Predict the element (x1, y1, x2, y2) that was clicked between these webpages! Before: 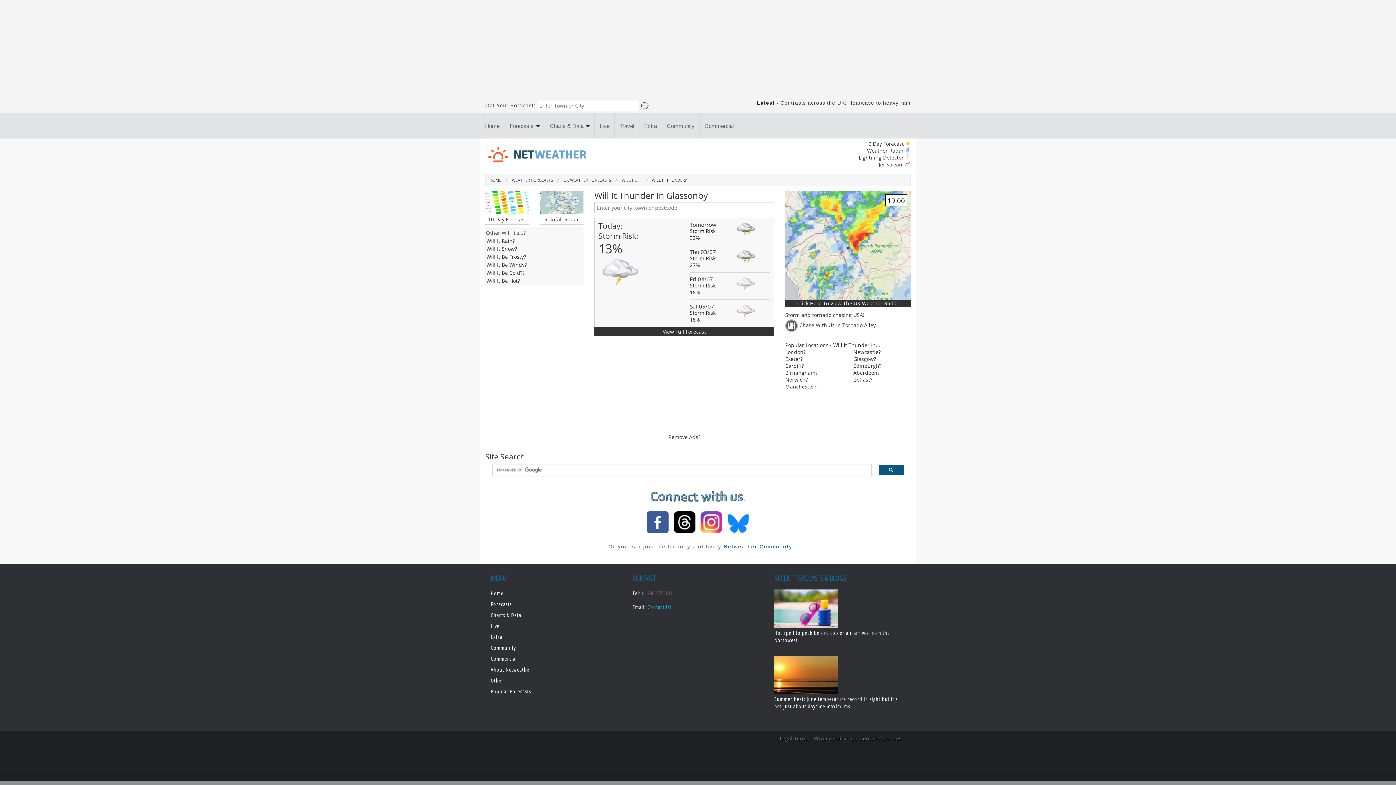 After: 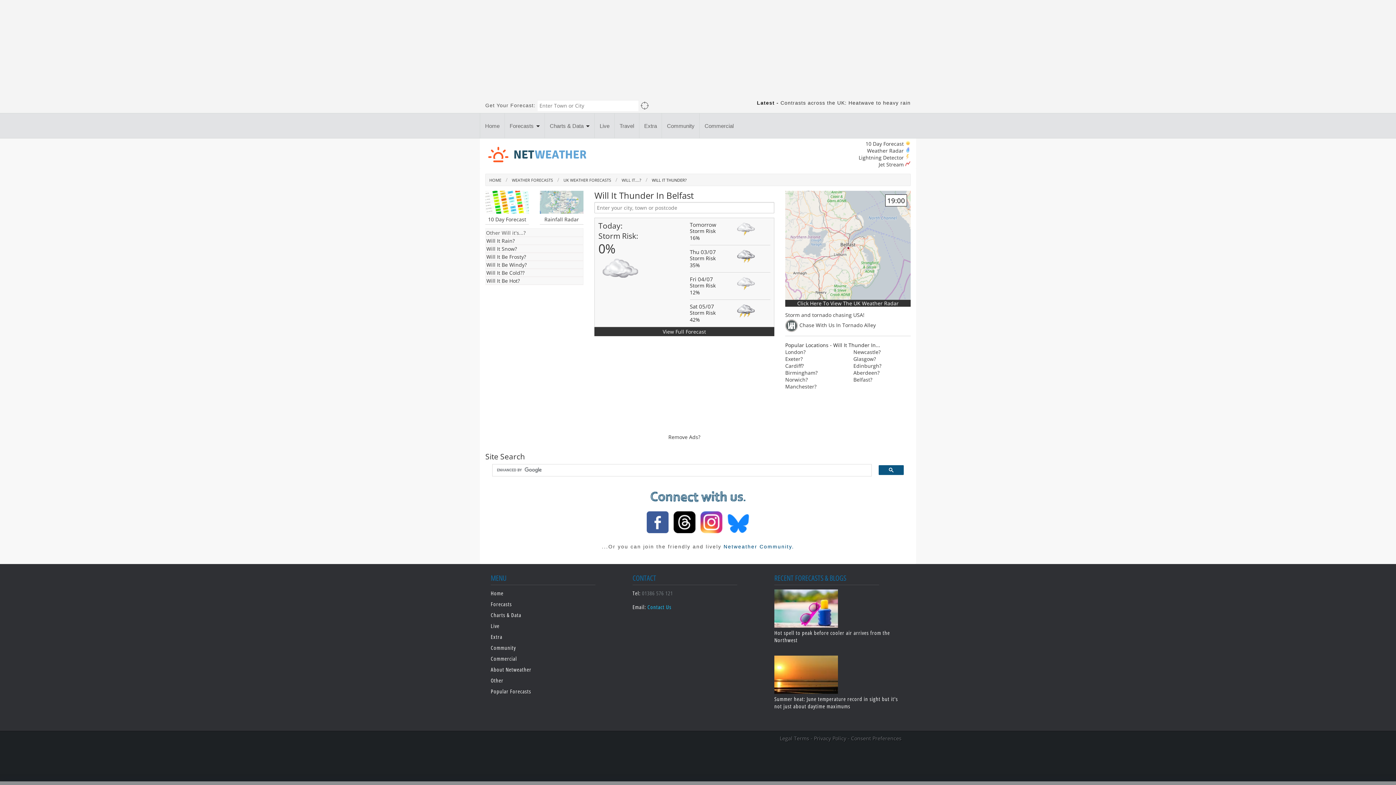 Action: label: Belfast? bbox: (853, 376, 872, 383)